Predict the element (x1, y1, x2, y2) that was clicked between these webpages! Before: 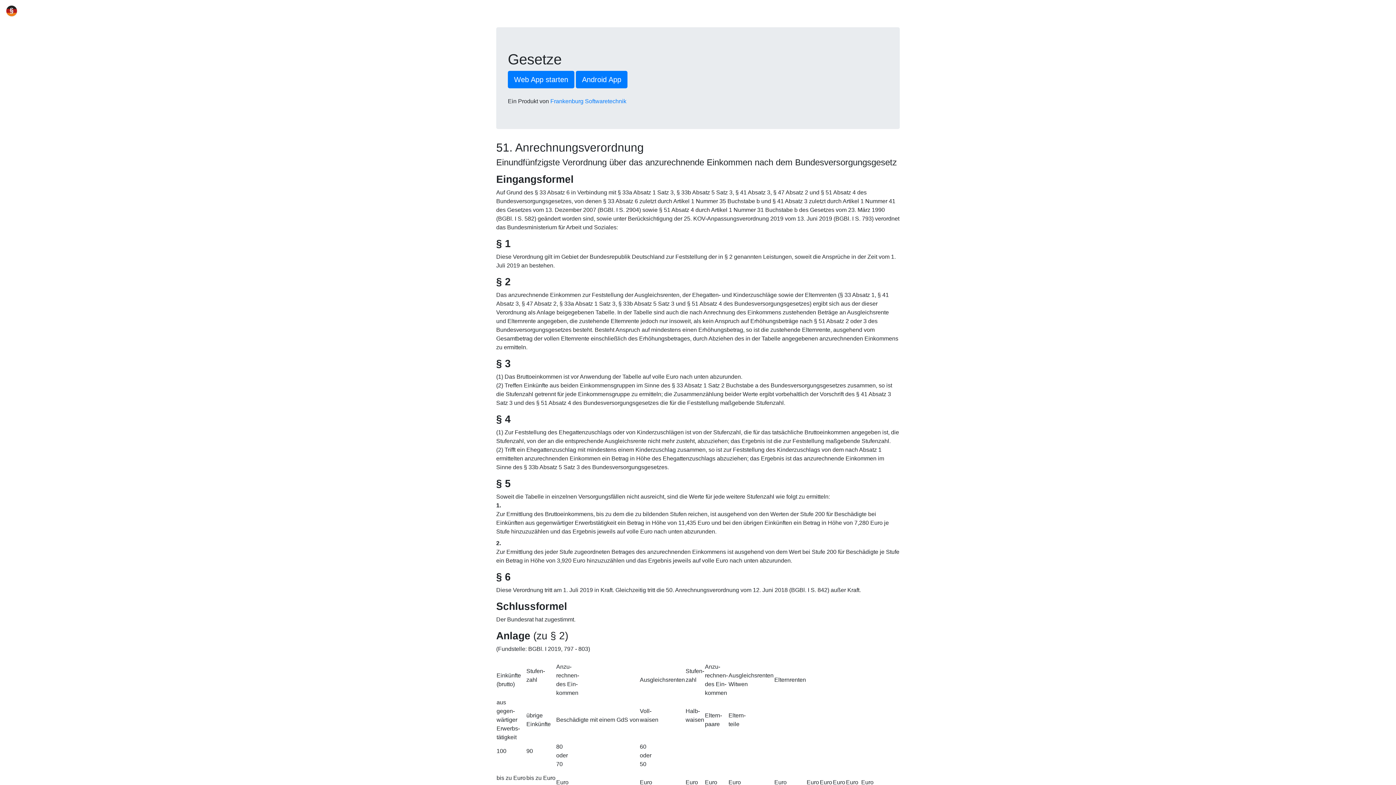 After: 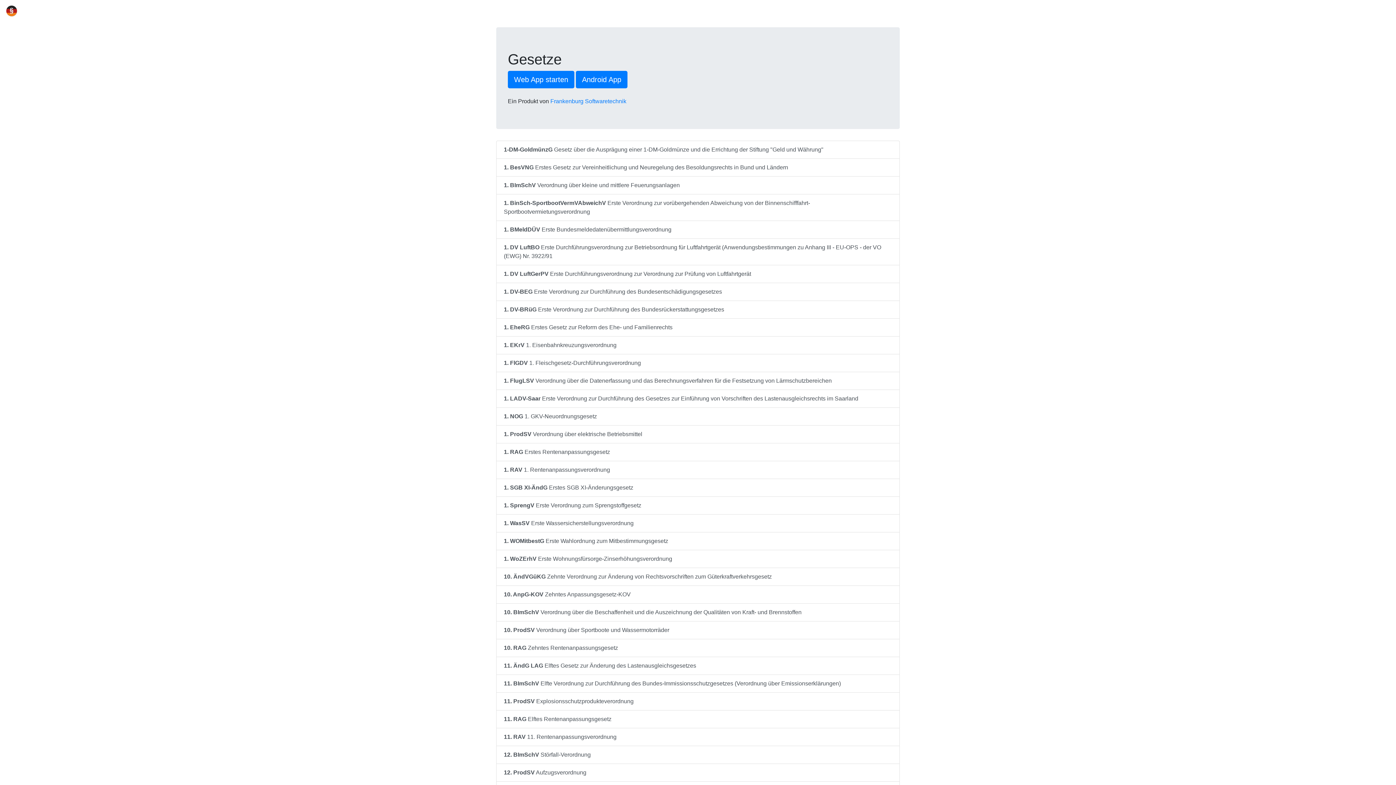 Action: bbox: (5, 2, 17, 18)